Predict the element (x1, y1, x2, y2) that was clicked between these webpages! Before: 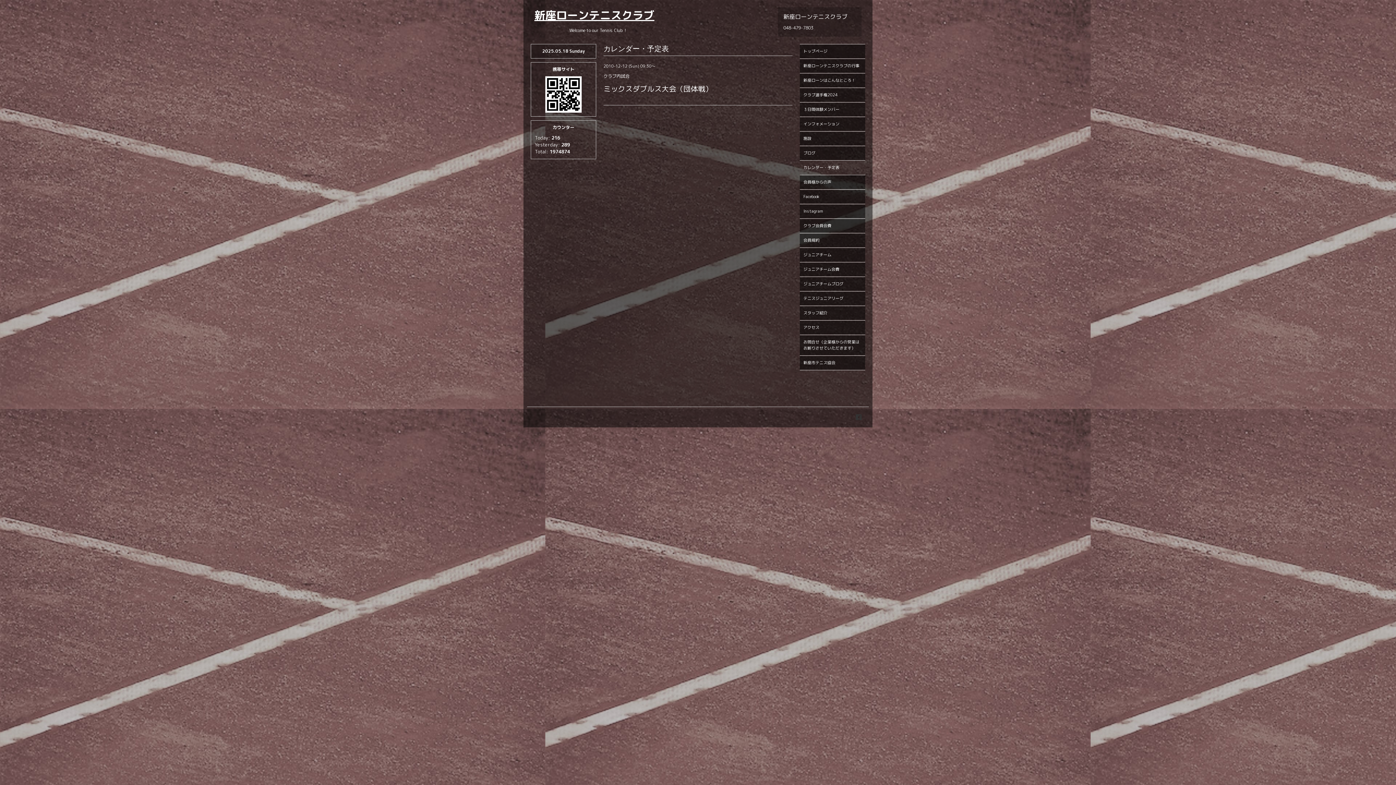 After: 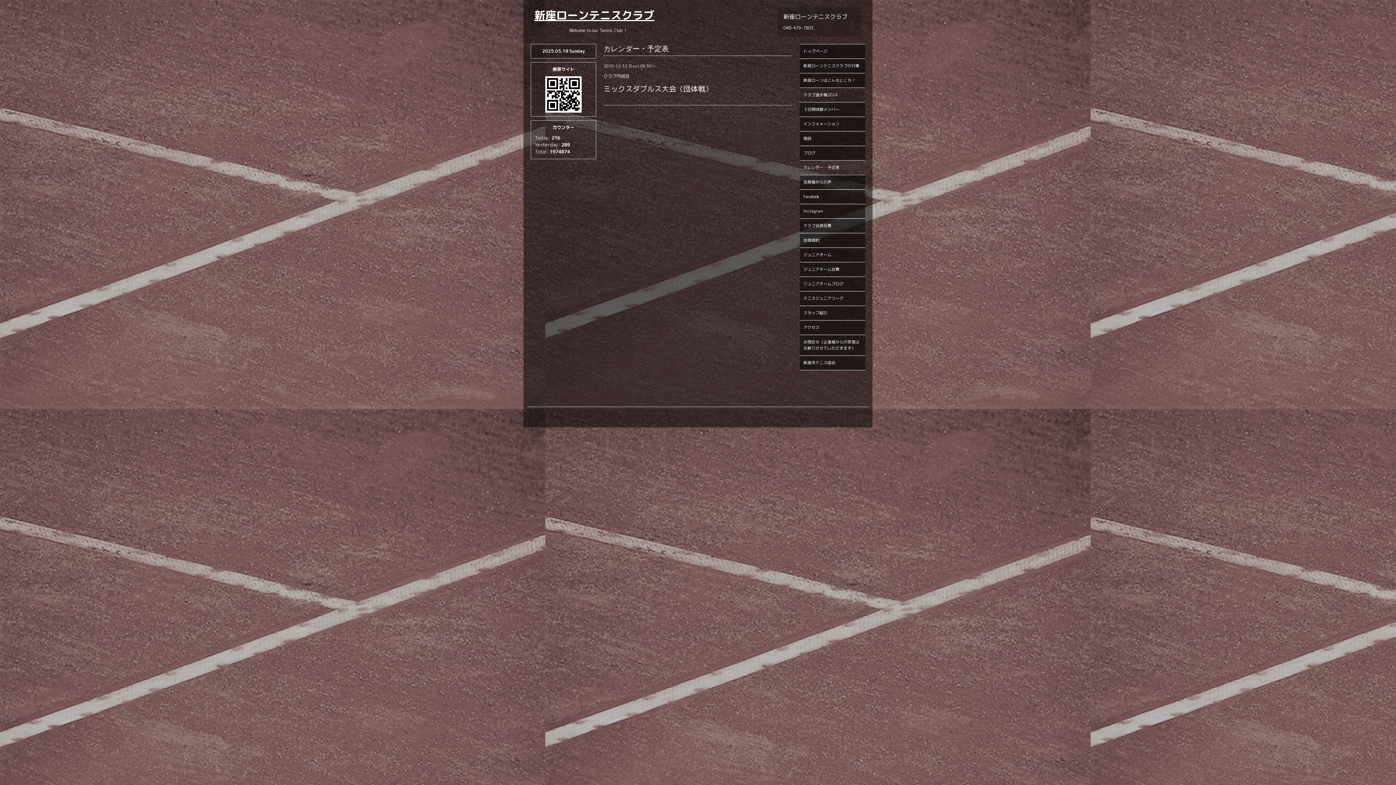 Action: label: クラブ選手権2024 bbox: (800, 88, 865, 101)